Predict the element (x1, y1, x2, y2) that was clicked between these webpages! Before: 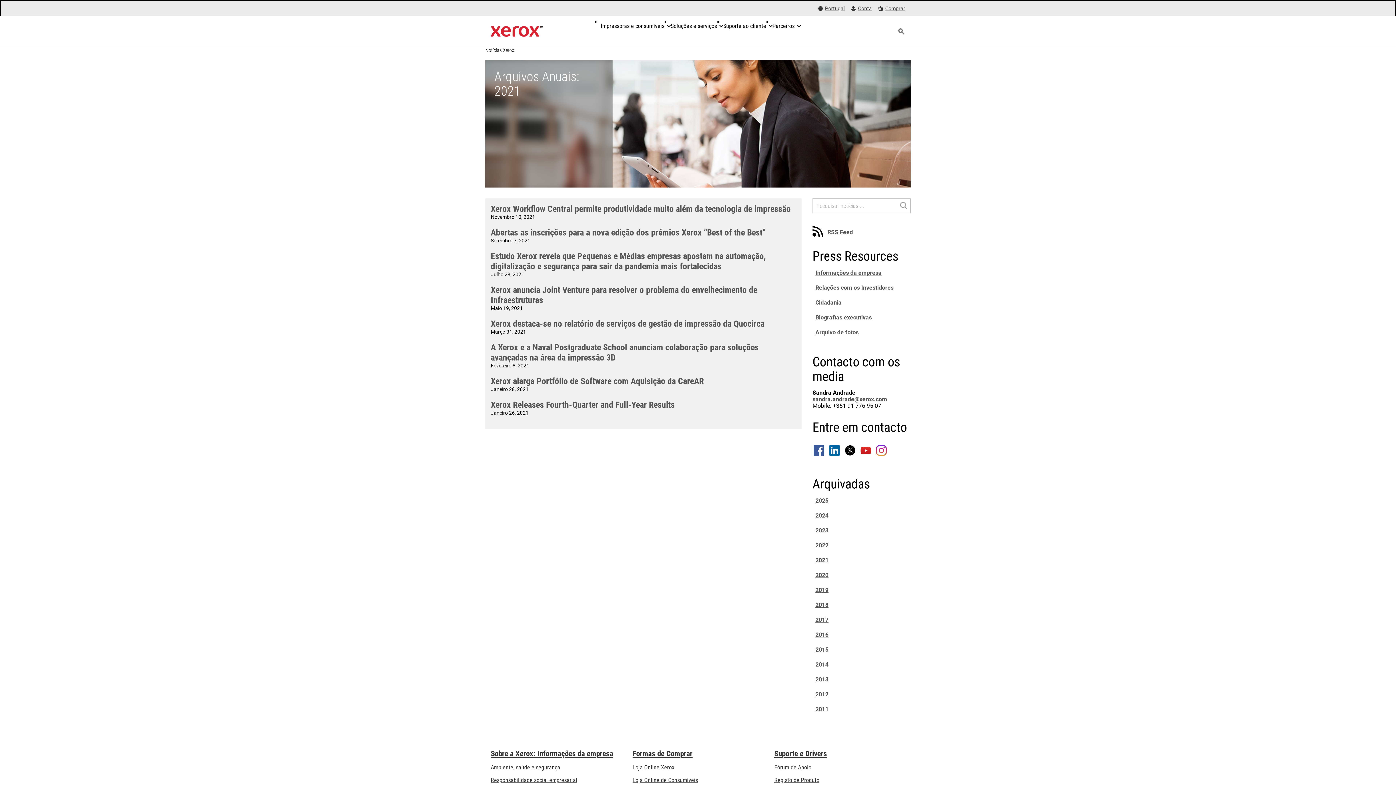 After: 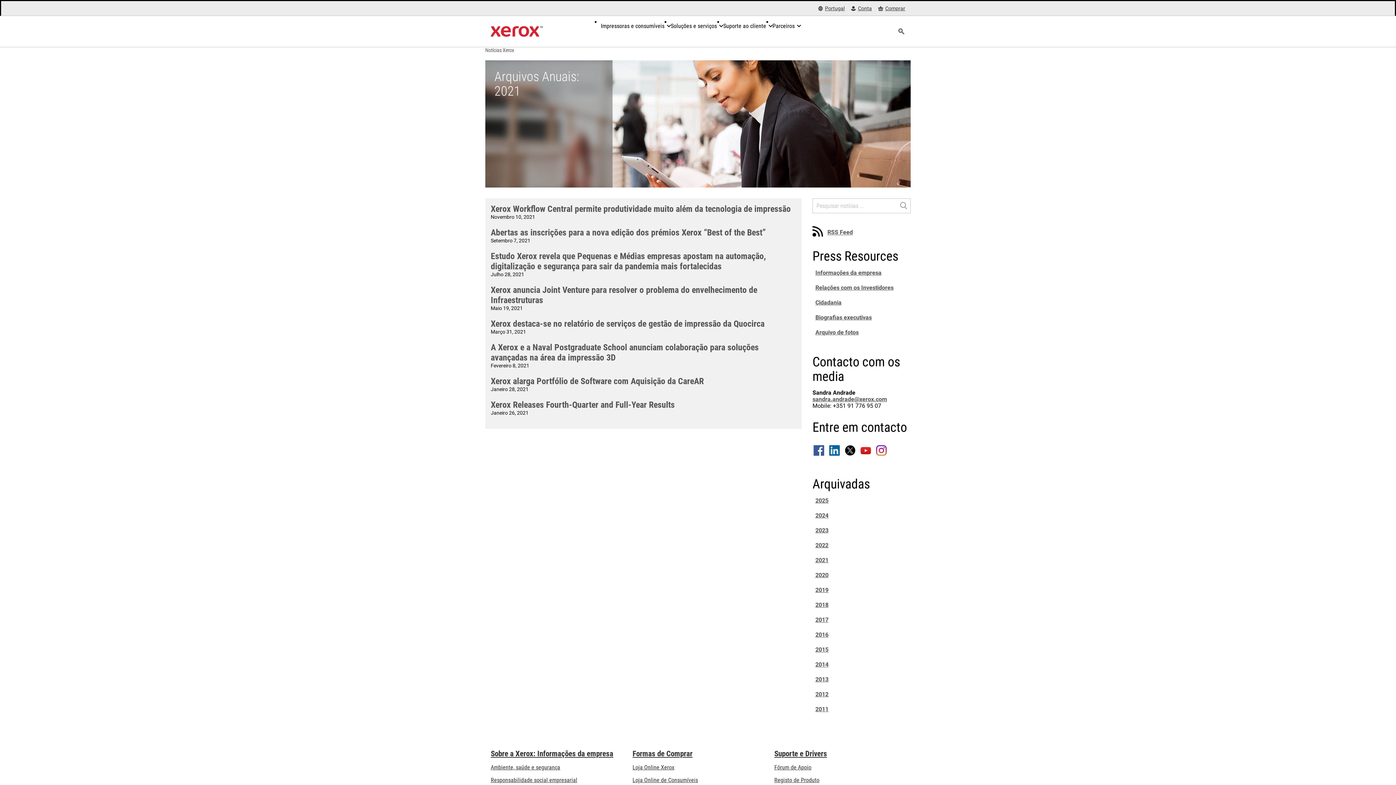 Action: bbox: (876, 445, 886, 456)